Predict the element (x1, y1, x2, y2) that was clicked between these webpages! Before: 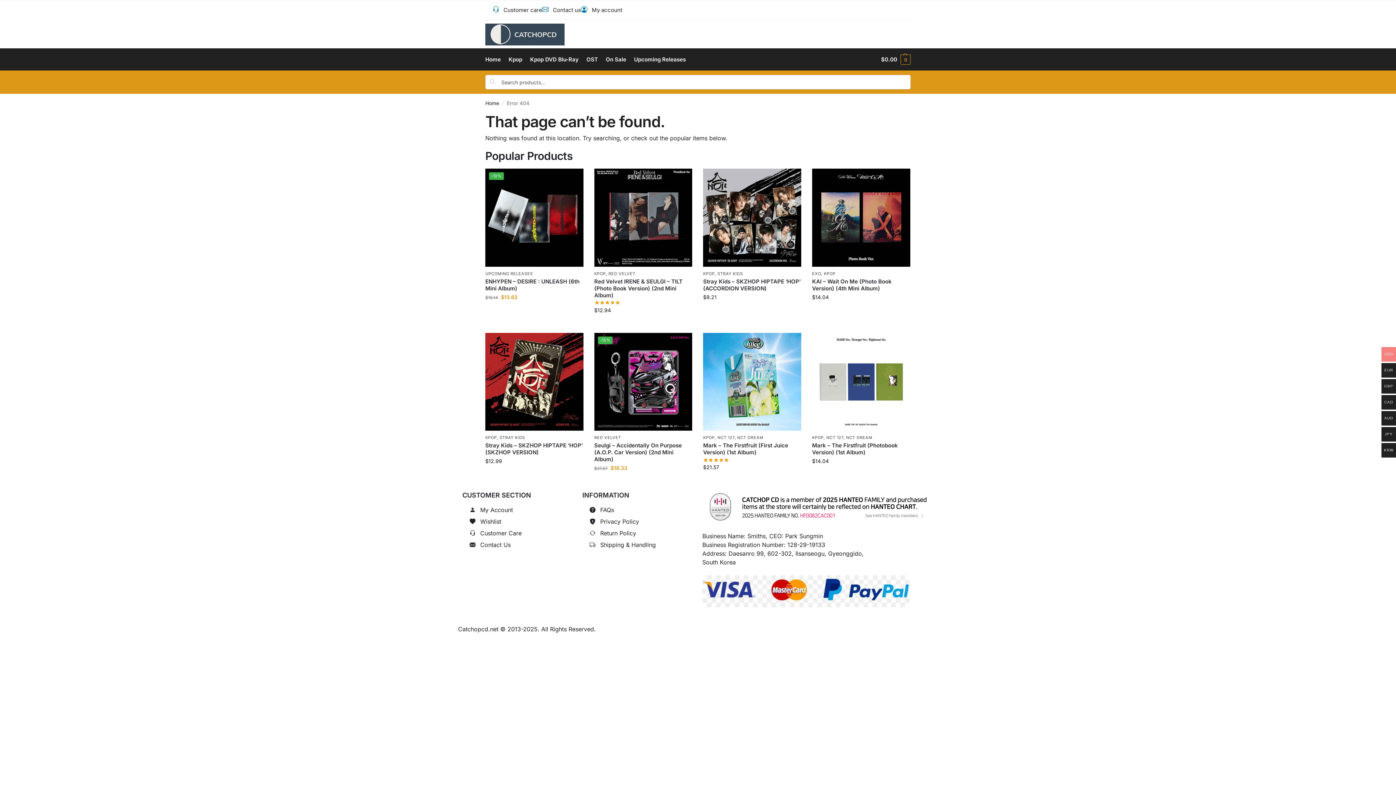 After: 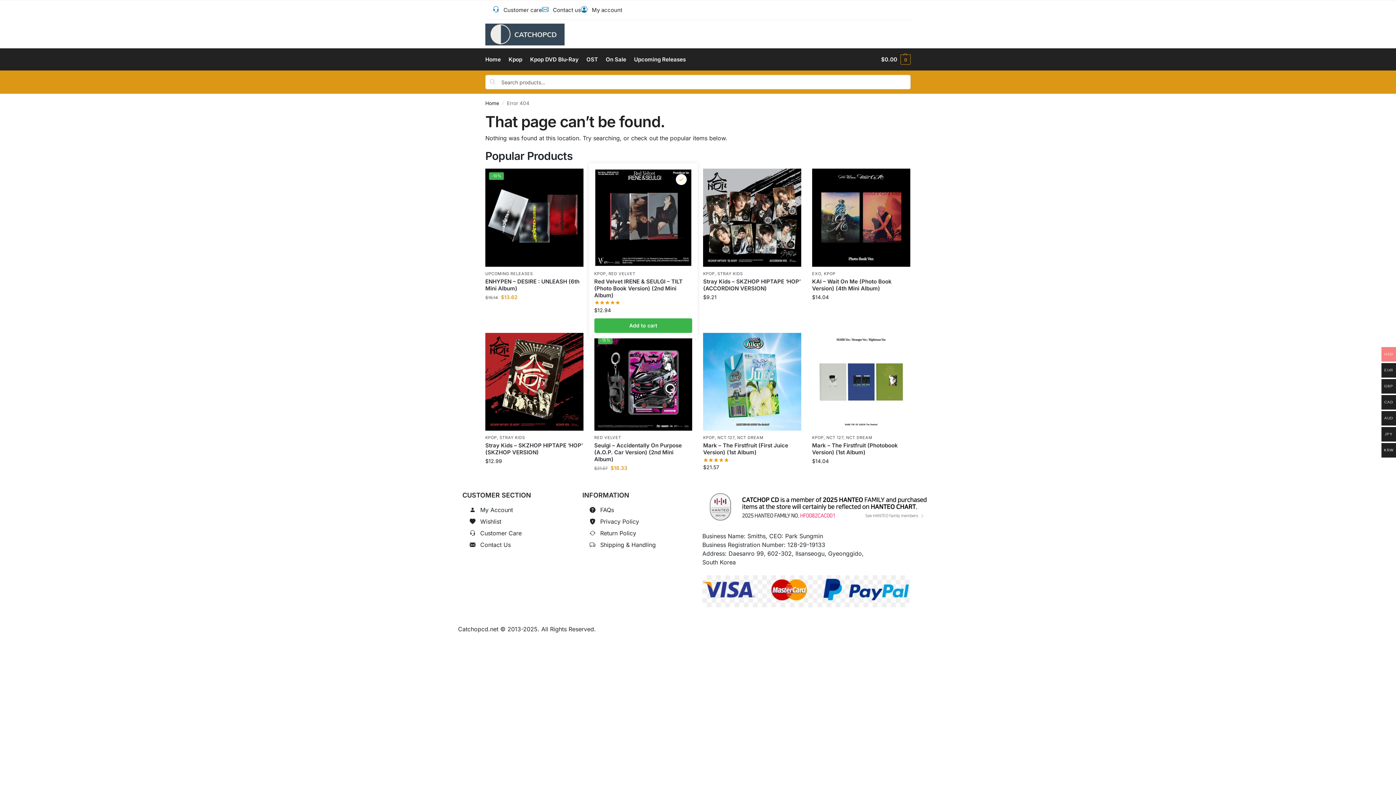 Action: label: Wishlist bbox: (676, 174, 687, 185)